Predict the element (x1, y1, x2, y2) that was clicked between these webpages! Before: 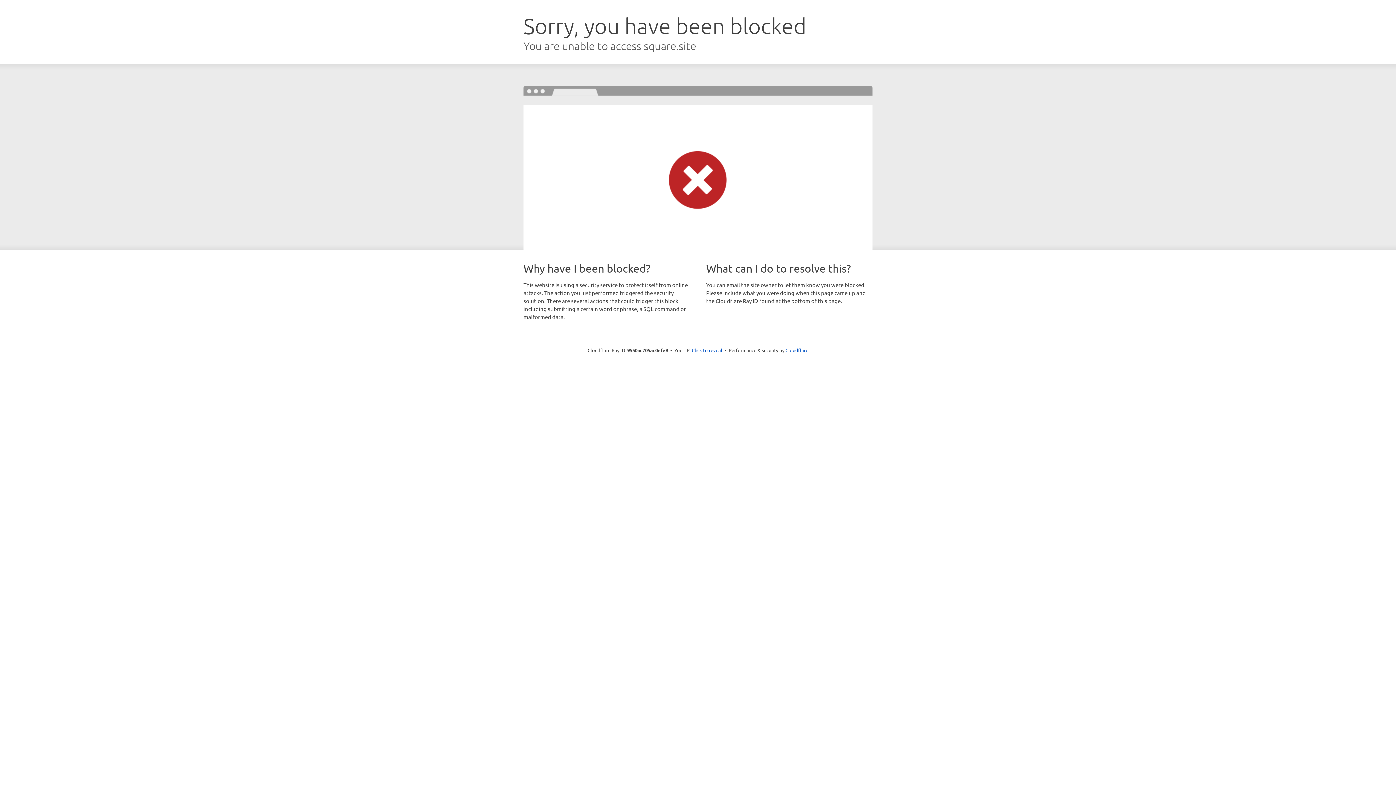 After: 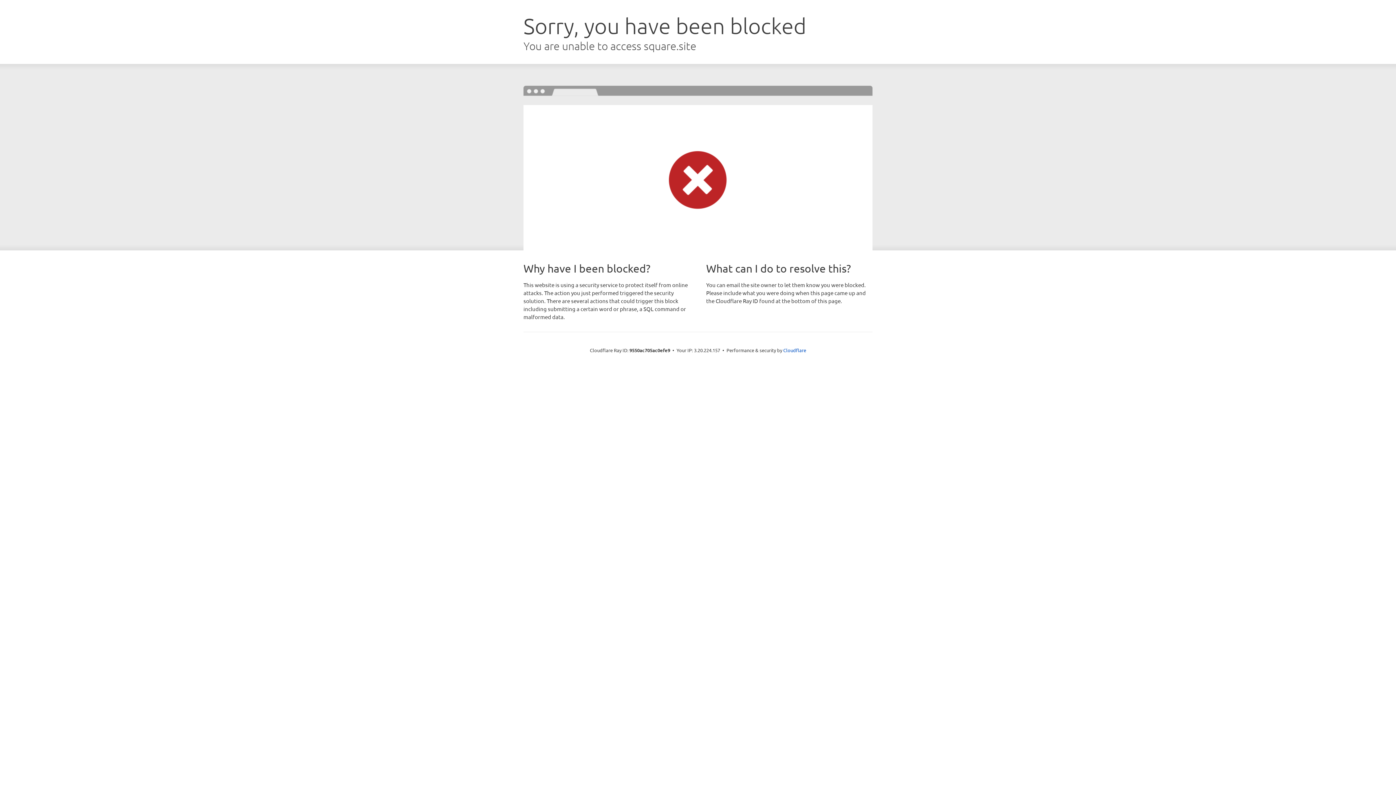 Action: label: Click to reveal bbox: (692, 346, 722, 353)